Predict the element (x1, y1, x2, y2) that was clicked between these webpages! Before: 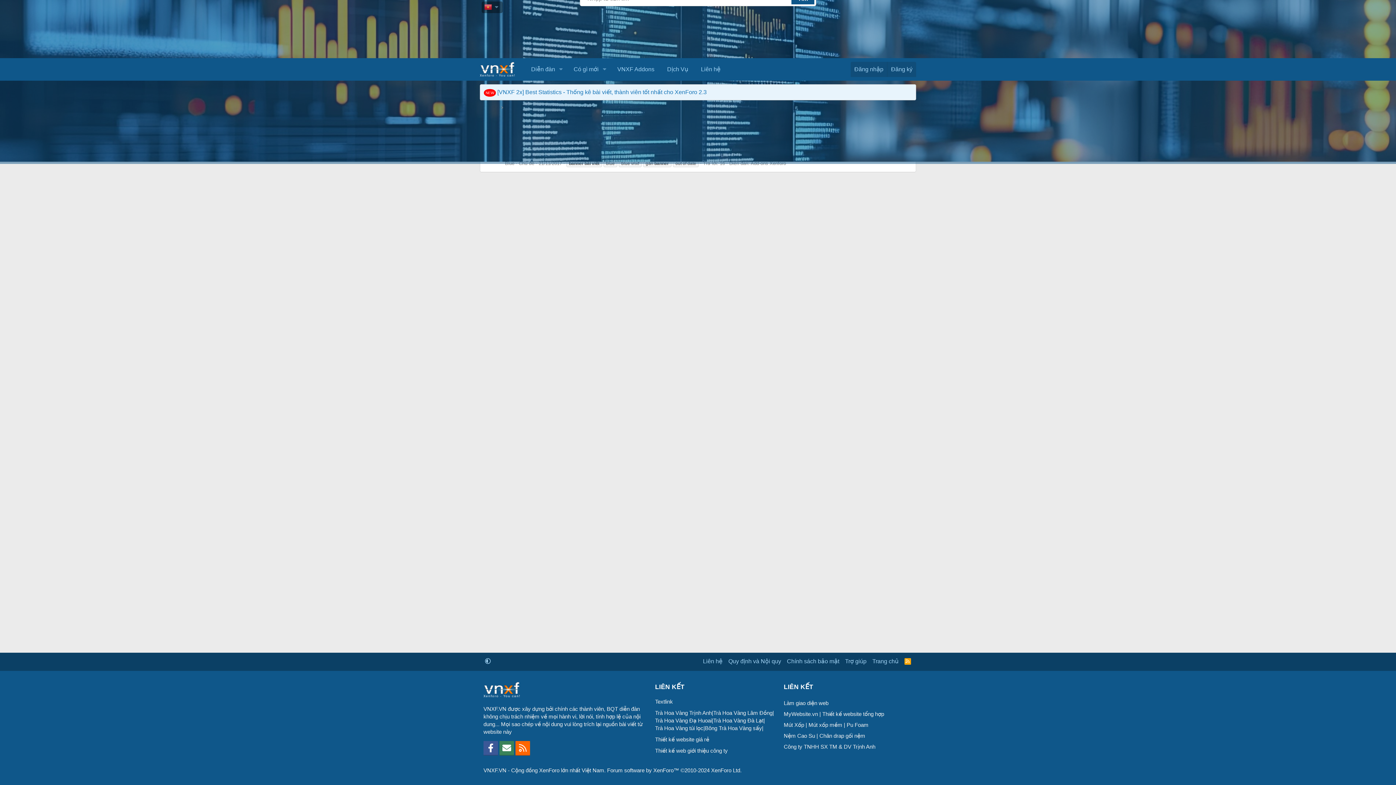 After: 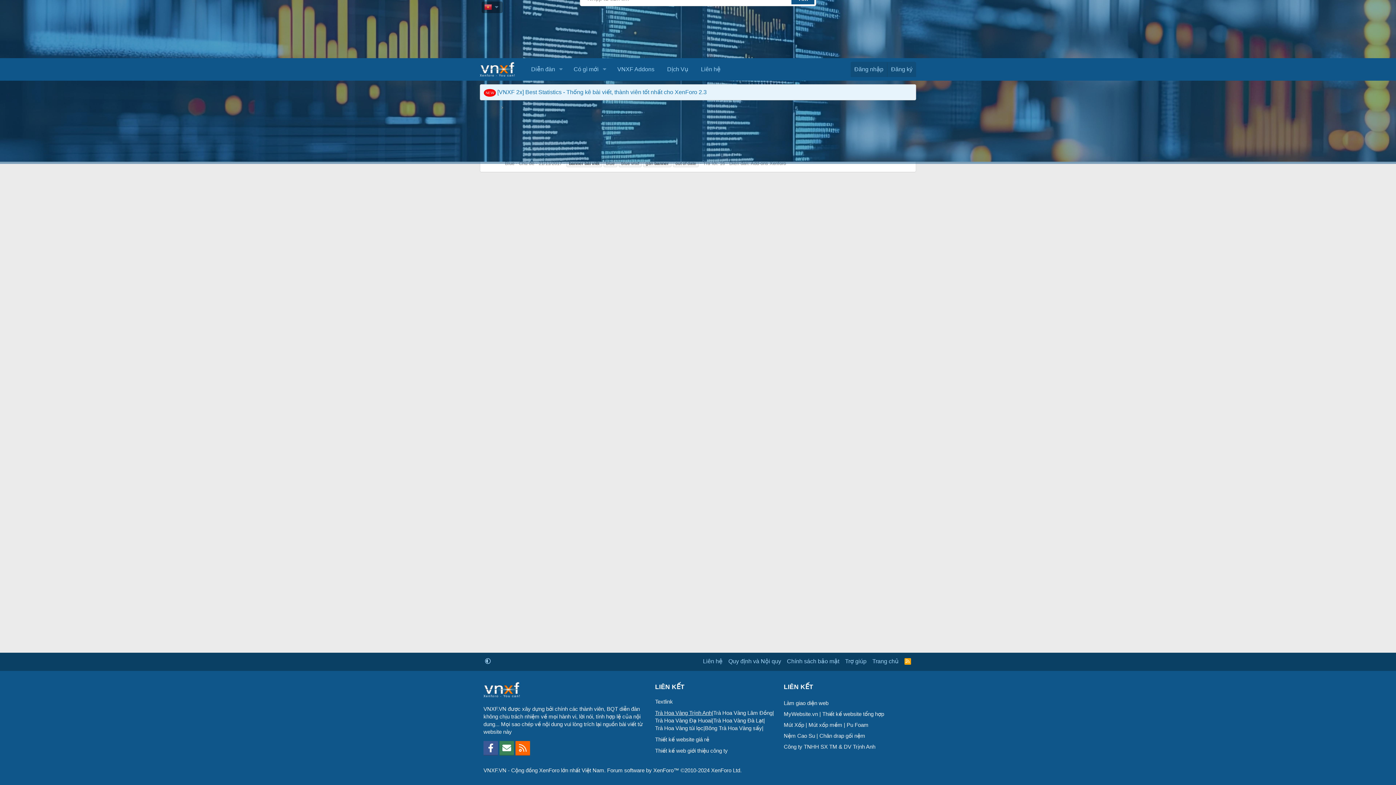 Action: label: Trà Hoa Vàng Trịnh Anh bbox: (655, 709, 712, 717)